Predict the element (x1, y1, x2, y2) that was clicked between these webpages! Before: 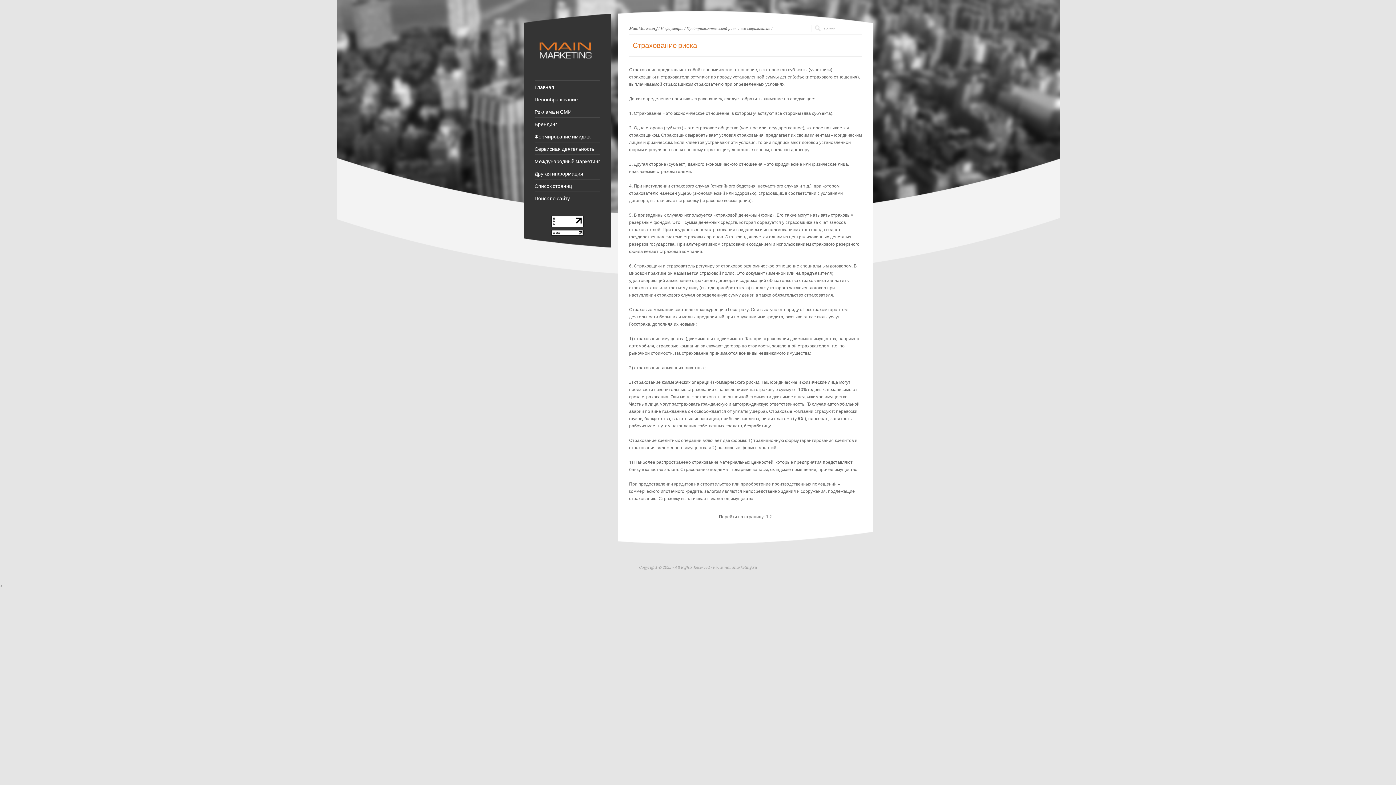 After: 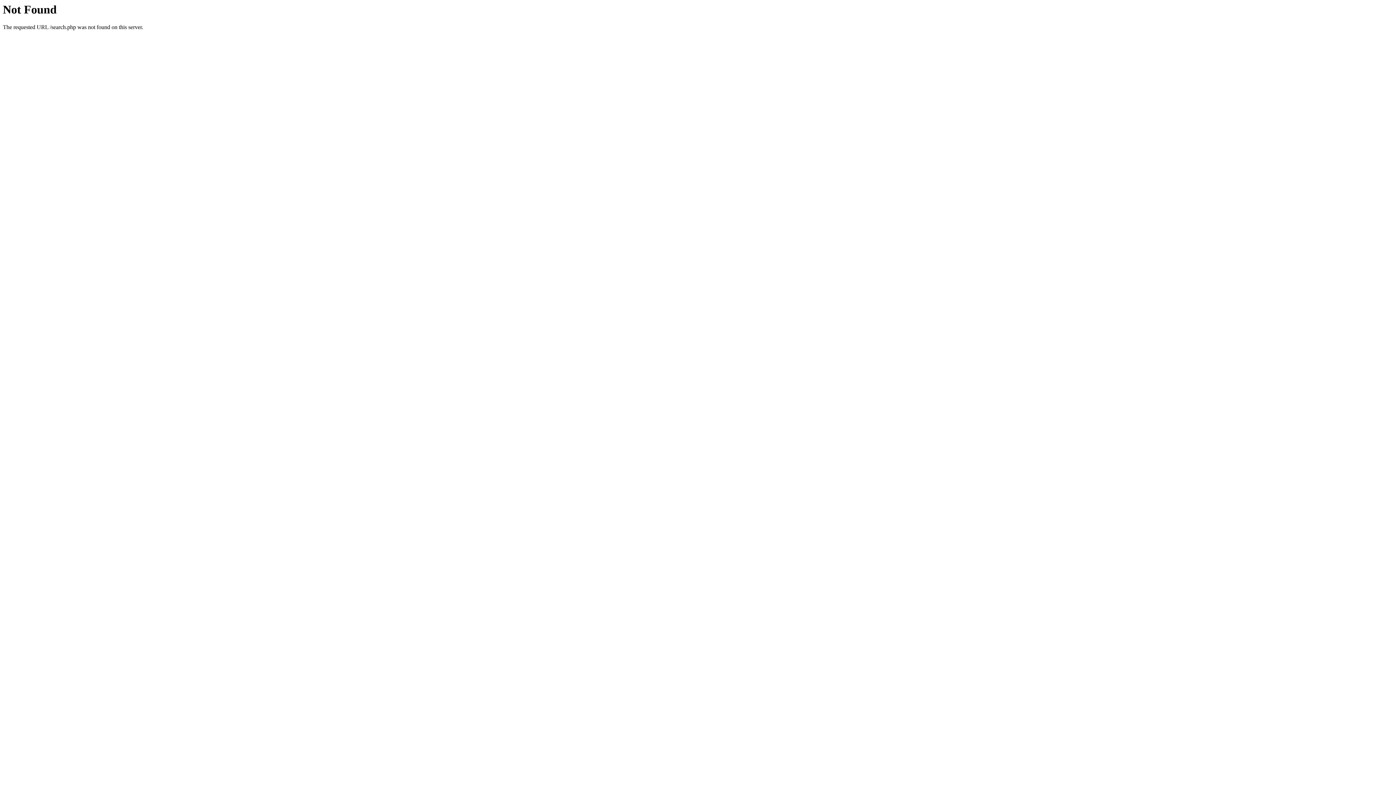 Action: label: Поиск по сайту bbox: (534, 195, 600, 200)